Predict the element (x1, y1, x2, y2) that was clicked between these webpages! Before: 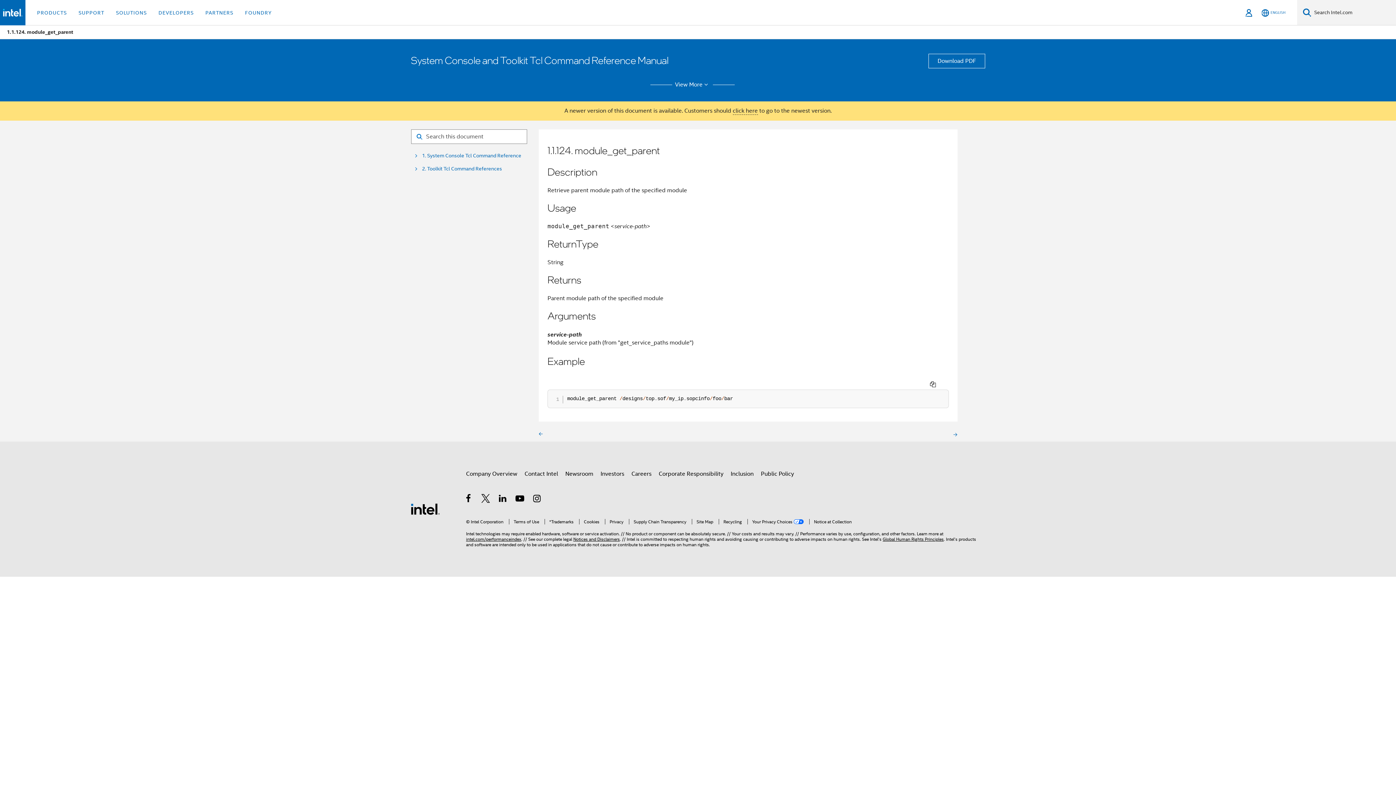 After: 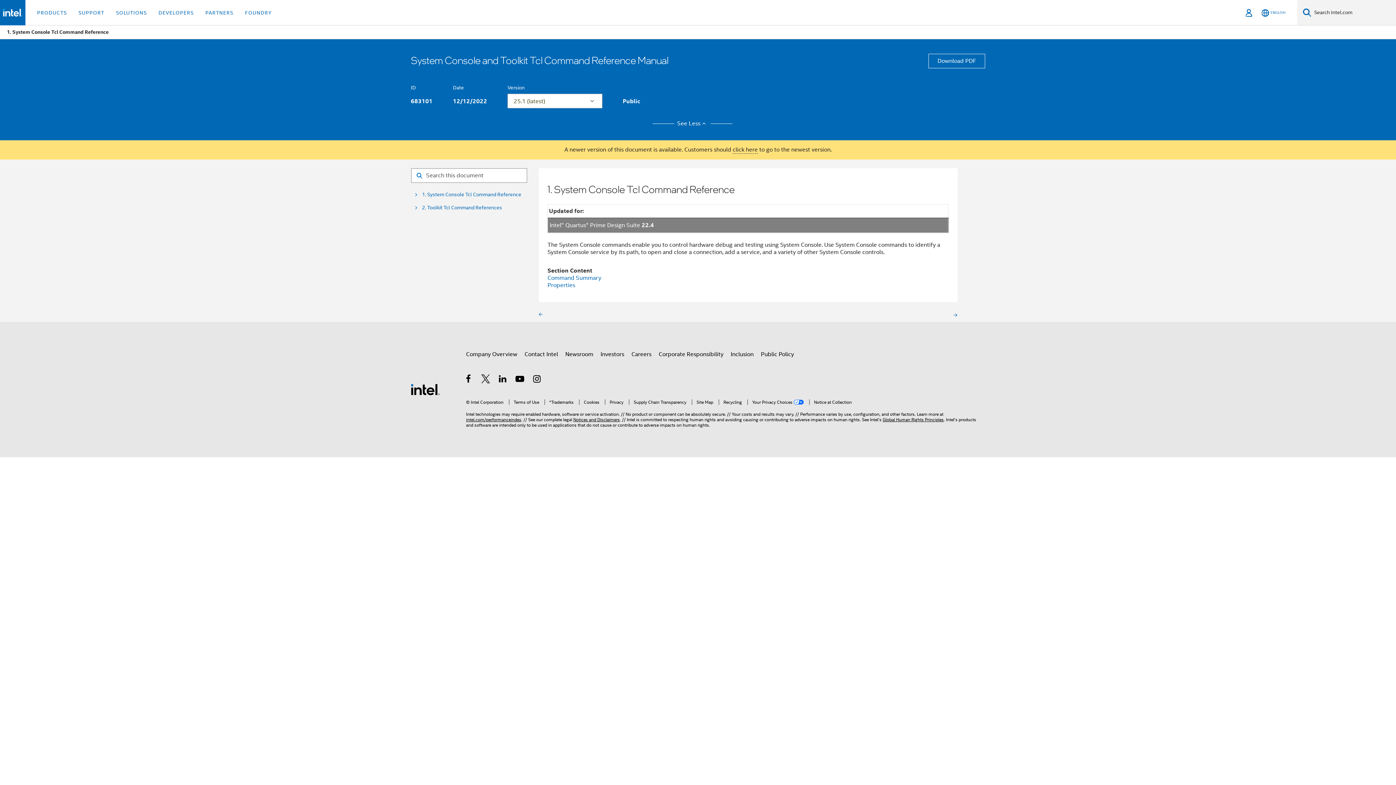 Action: label: 1. System Console Tcl Command Reference bbox: (422, 152, 521, 159)